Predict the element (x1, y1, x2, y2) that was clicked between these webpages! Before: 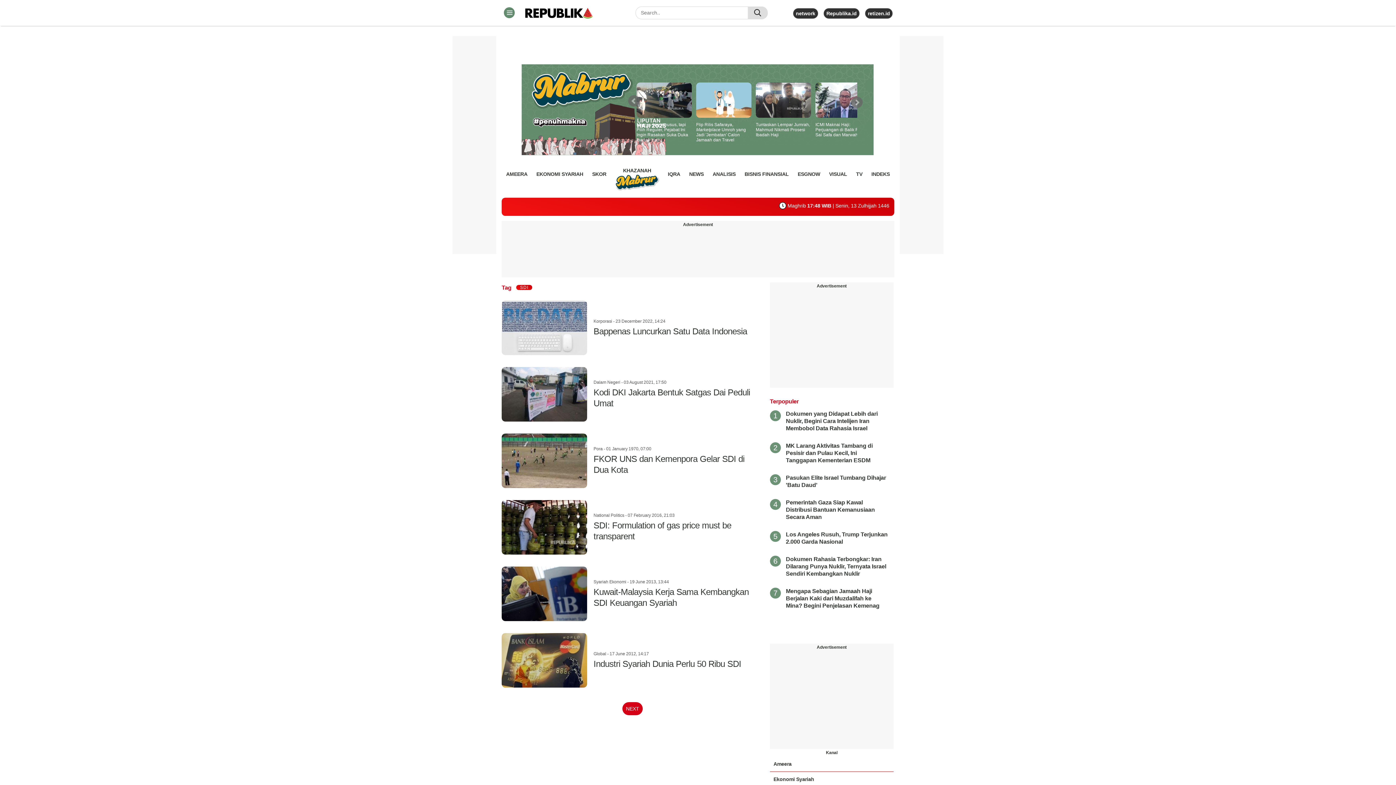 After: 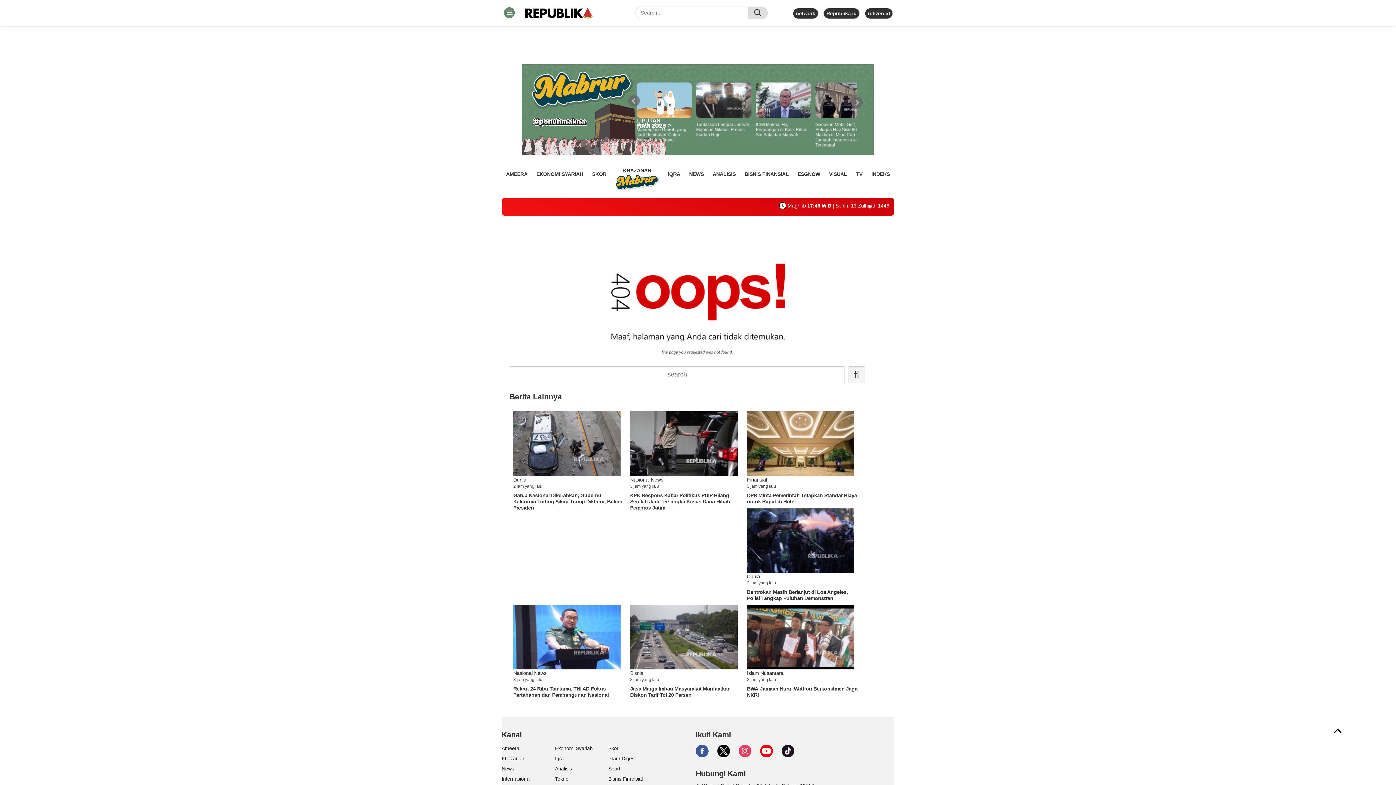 Action: bbox: (622, 702, 642, 715) label: NEXT